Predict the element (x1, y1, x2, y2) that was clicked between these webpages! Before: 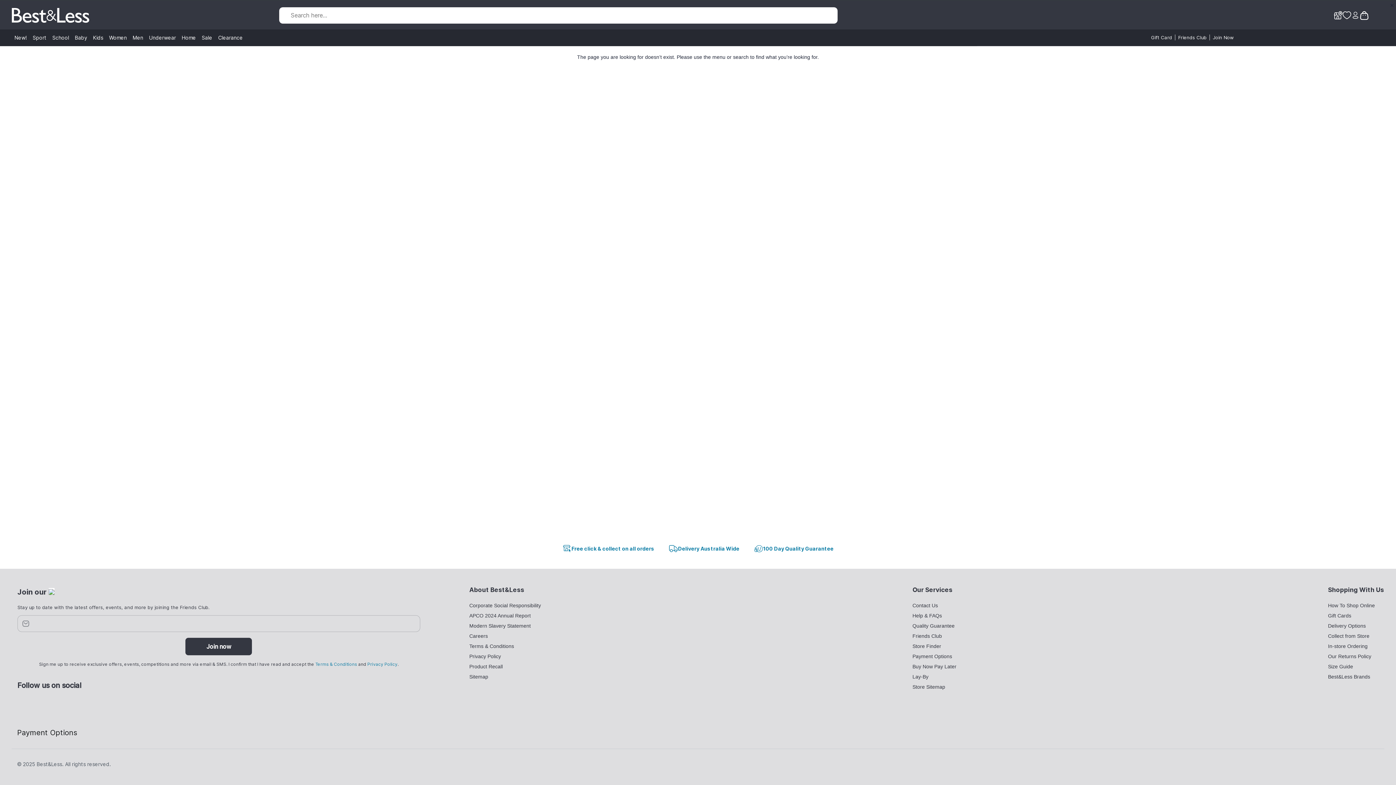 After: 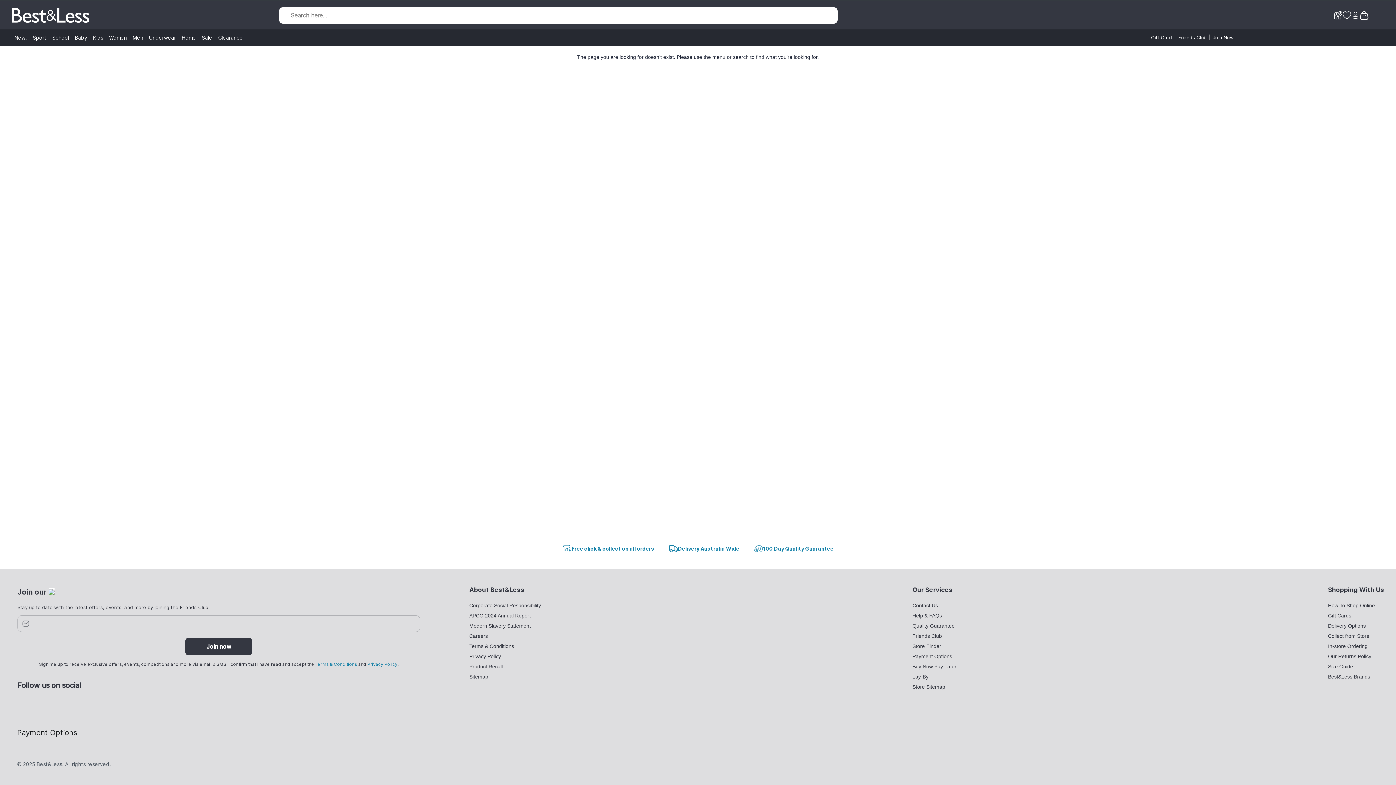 Action: label: Quality Guarantee bbox: (912, 623, 954, 629)